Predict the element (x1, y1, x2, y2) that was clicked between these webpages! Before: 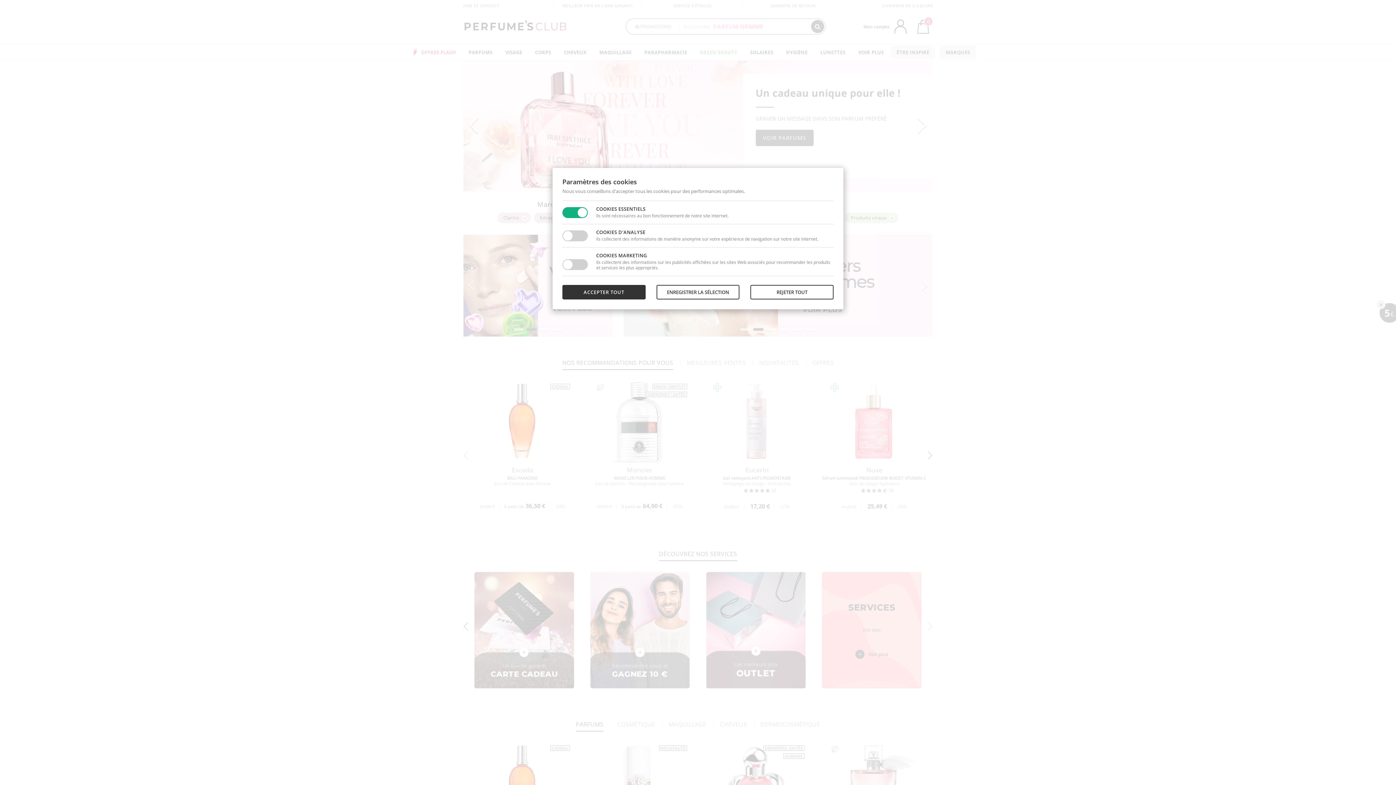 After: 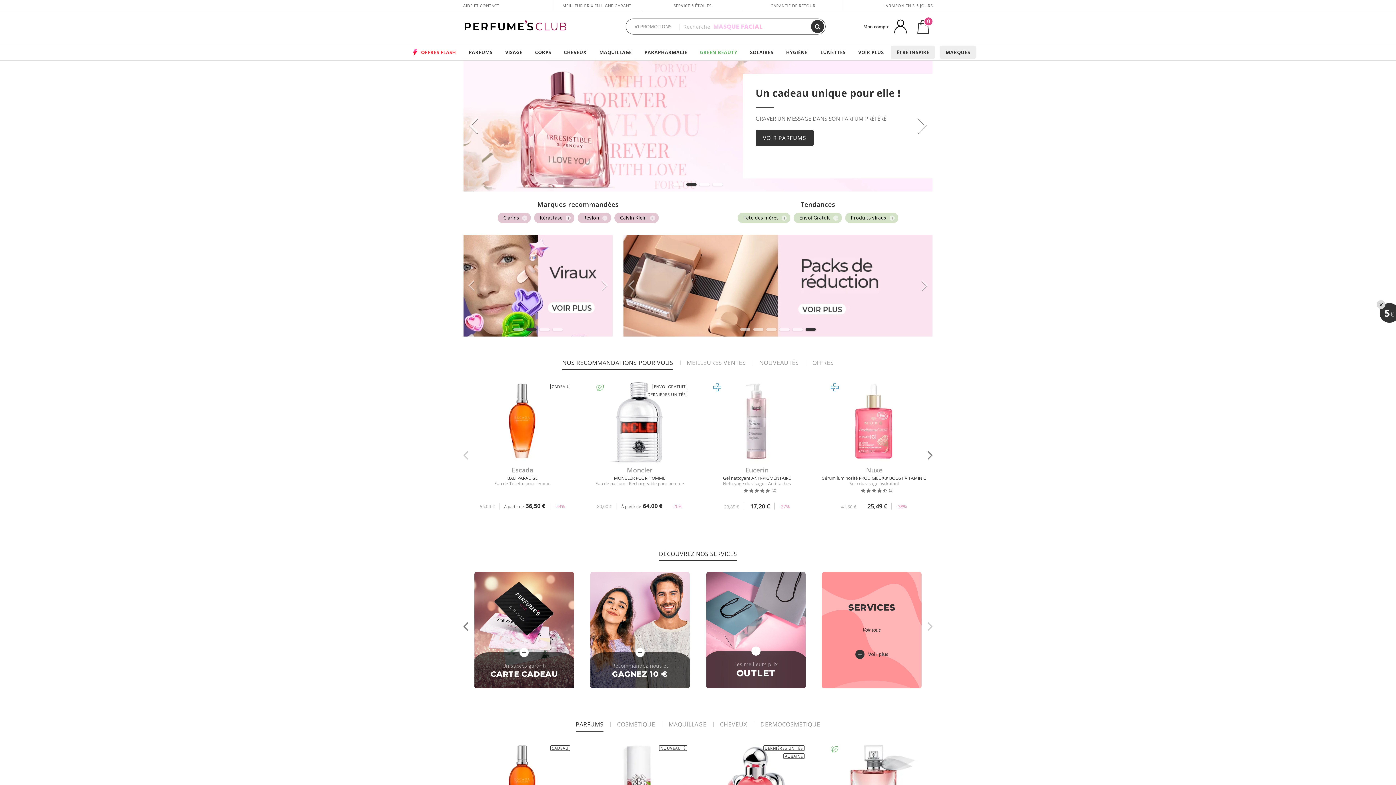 Action: bbox: (750, 285, 833, 299) label: REJETER TOUT